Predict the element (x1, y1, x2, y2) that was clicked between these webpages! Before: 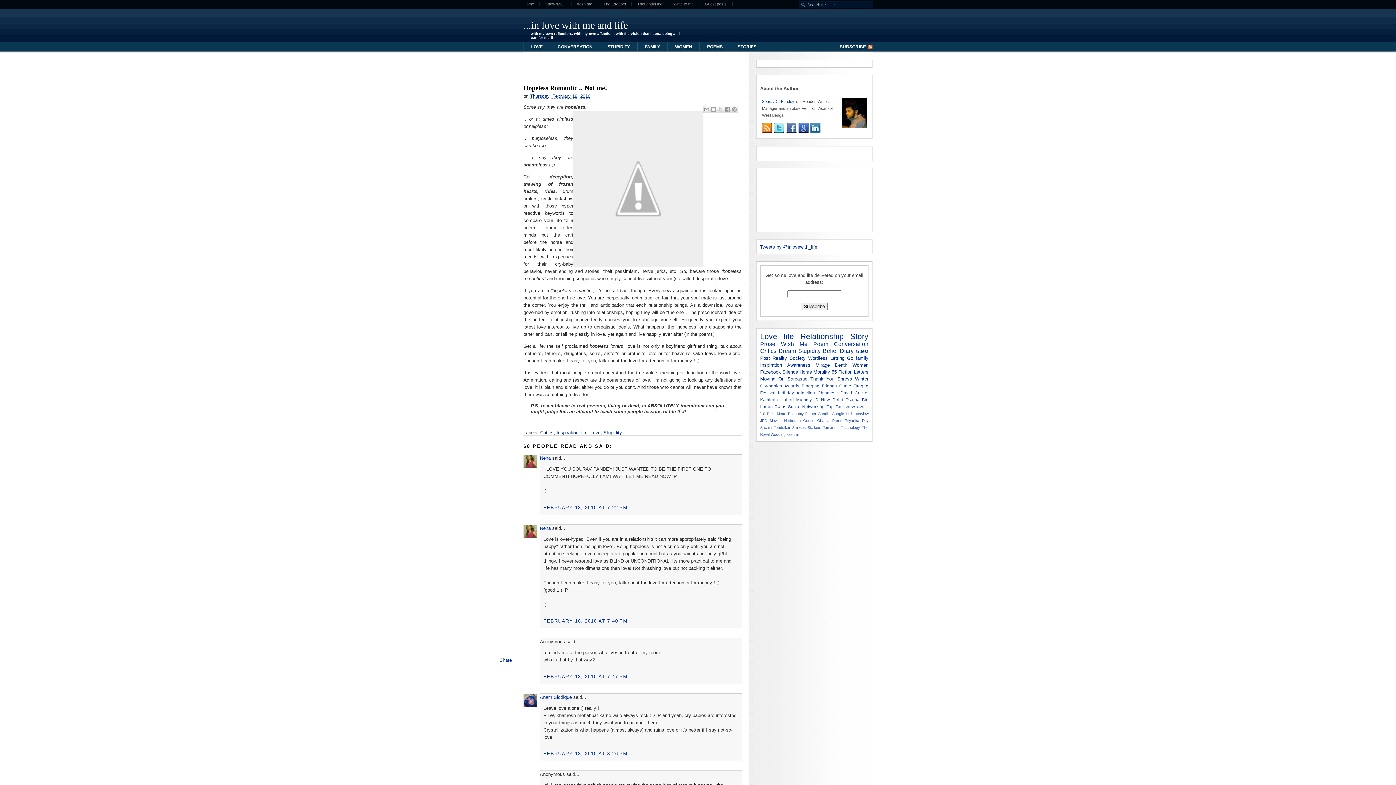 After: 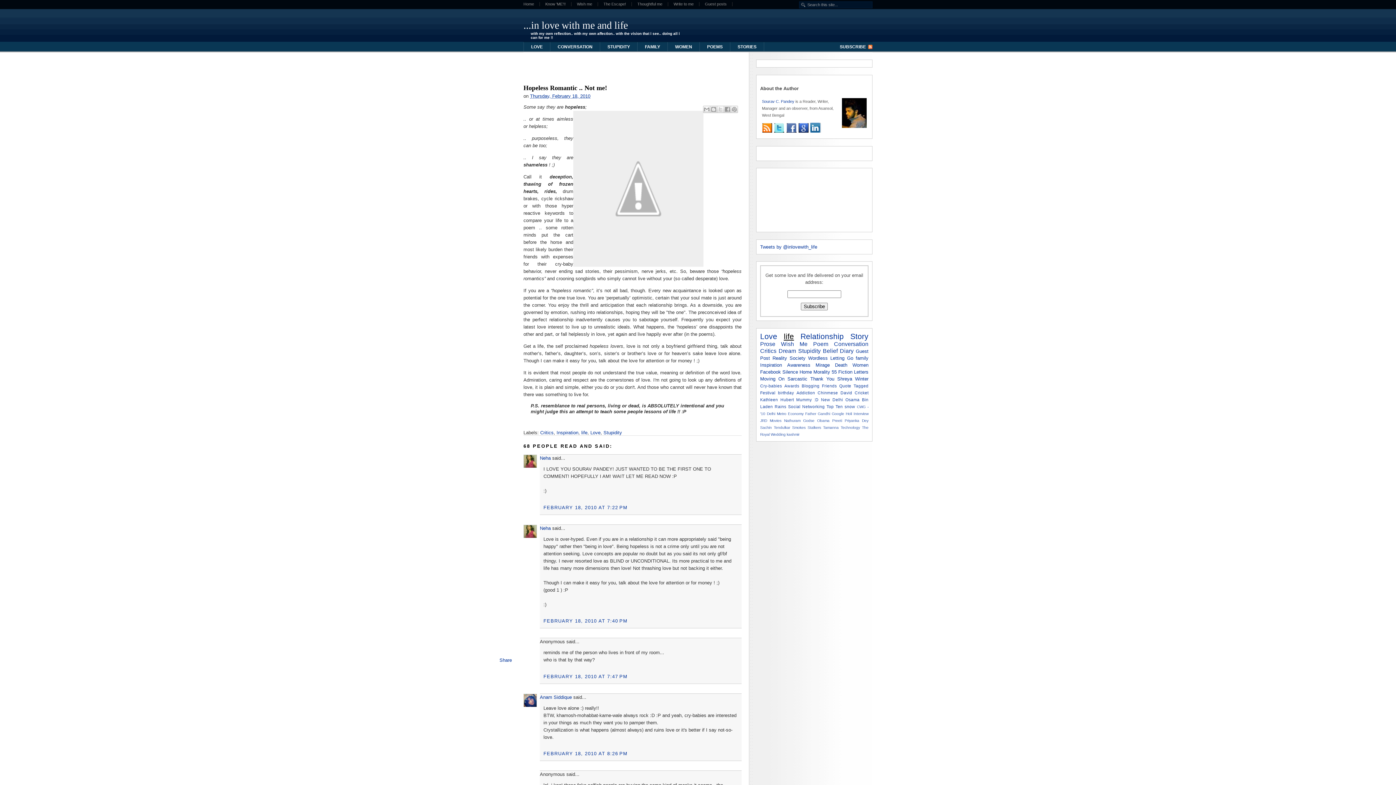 Action: bbox: (784, 332, 794, 340) label: life